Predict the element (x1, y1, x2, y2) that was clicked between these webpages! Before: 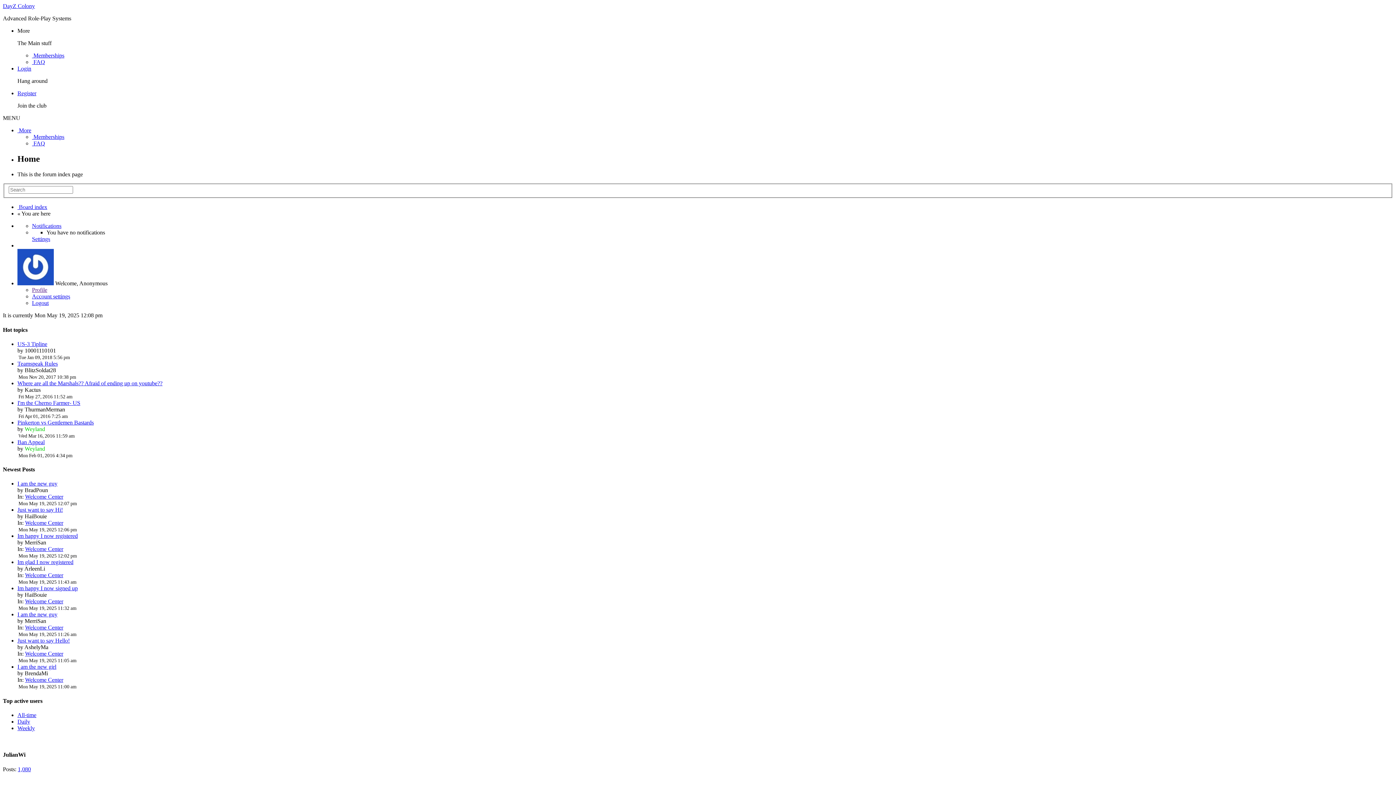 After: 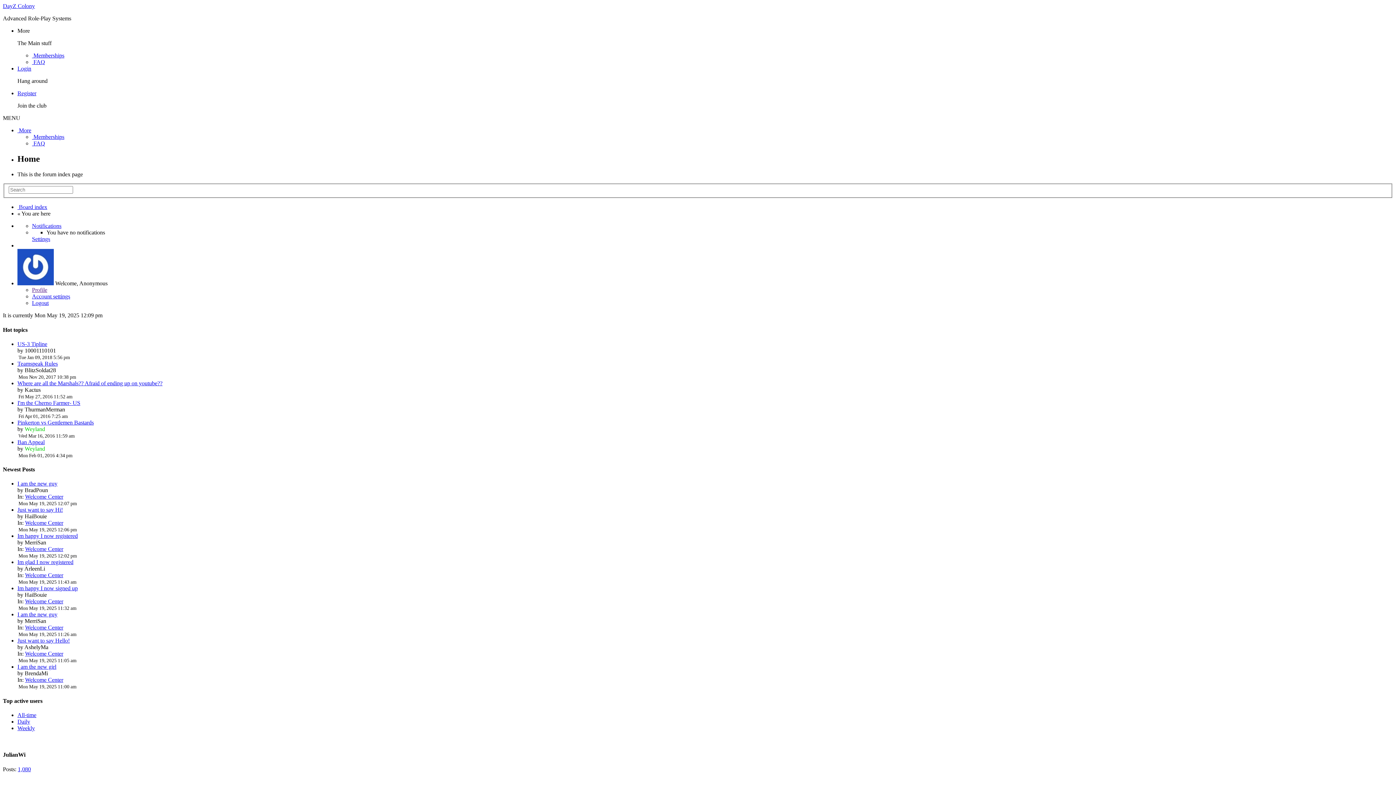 Action: label: Welcome Center bbox: (25, 572, 63, 578)